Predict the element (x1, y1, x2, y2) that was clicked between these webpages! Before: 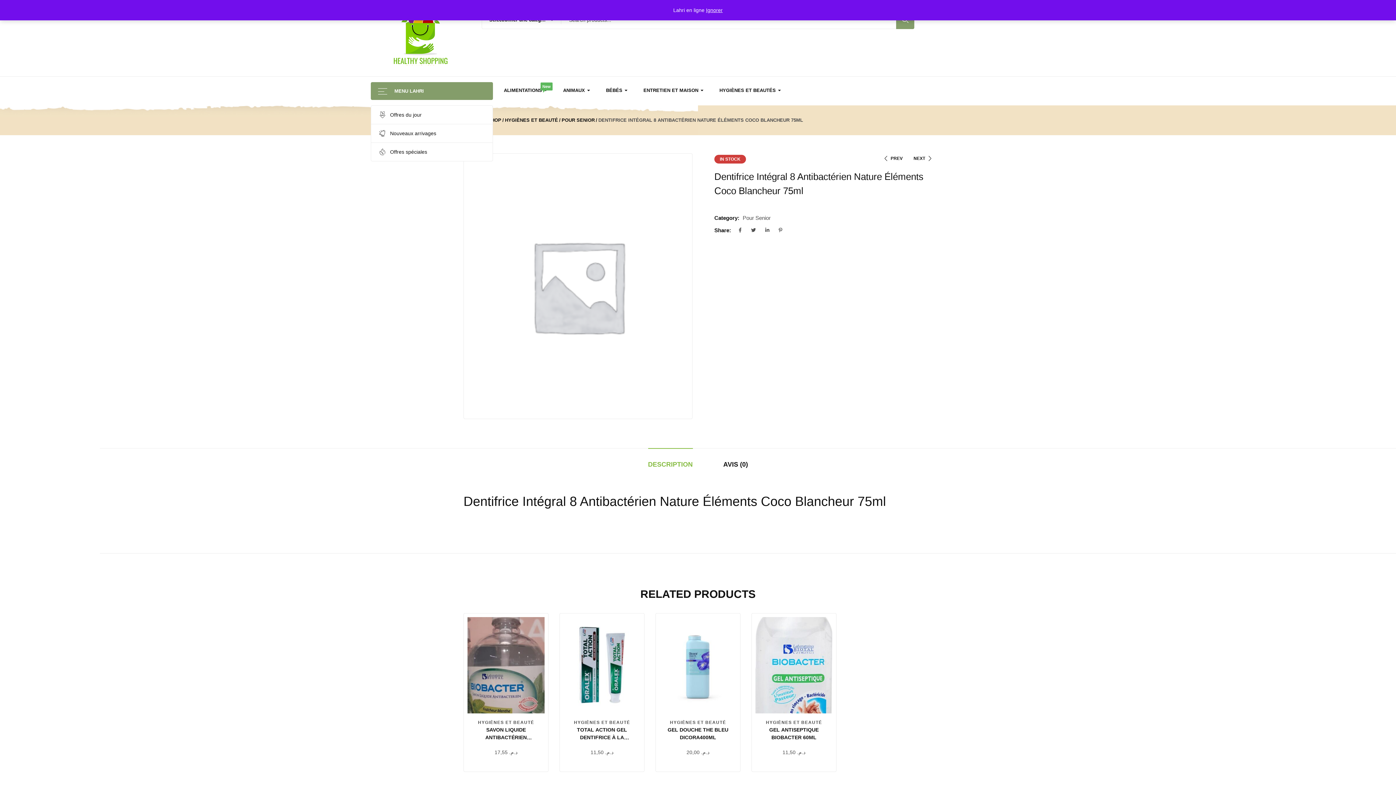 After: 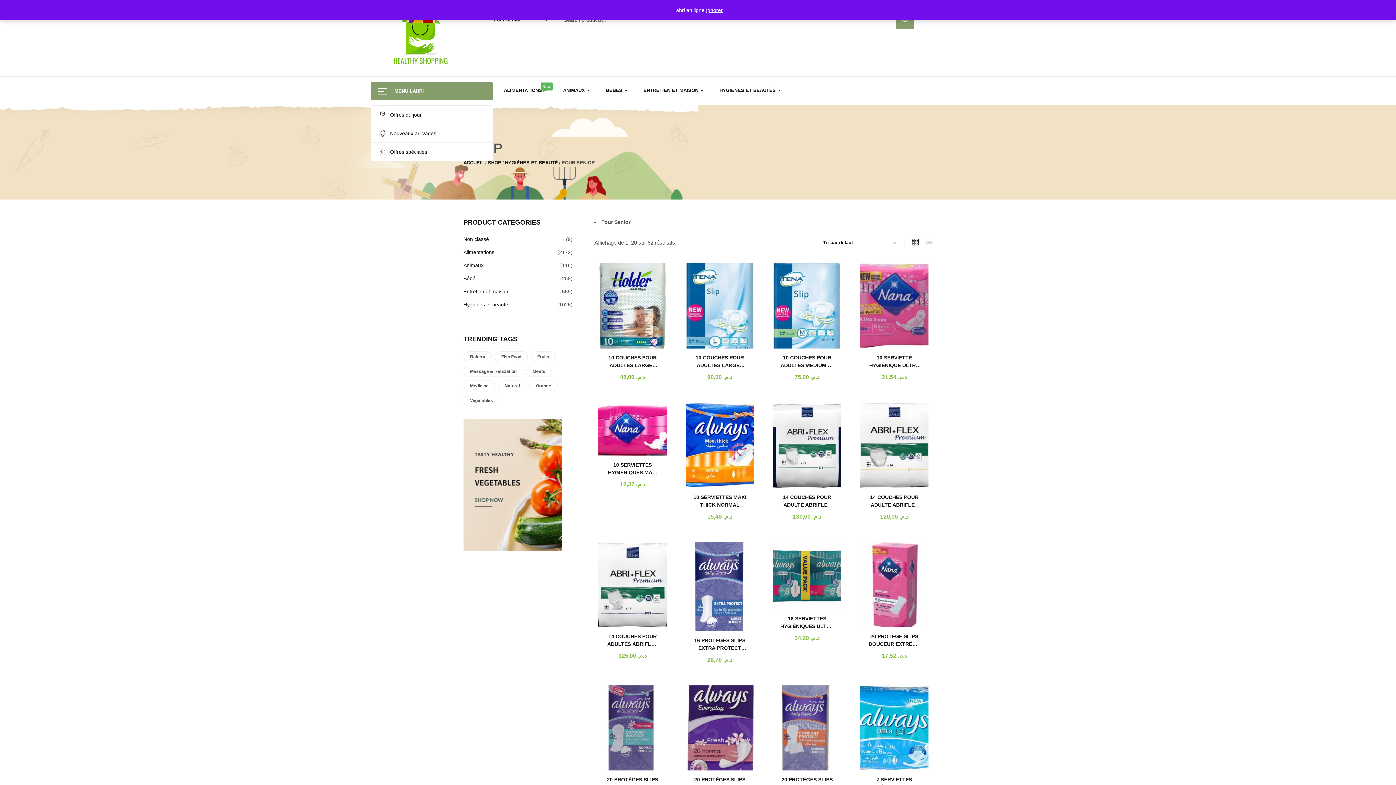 Action: label: Pour Senior bbox: (742, 214, 770, 221)